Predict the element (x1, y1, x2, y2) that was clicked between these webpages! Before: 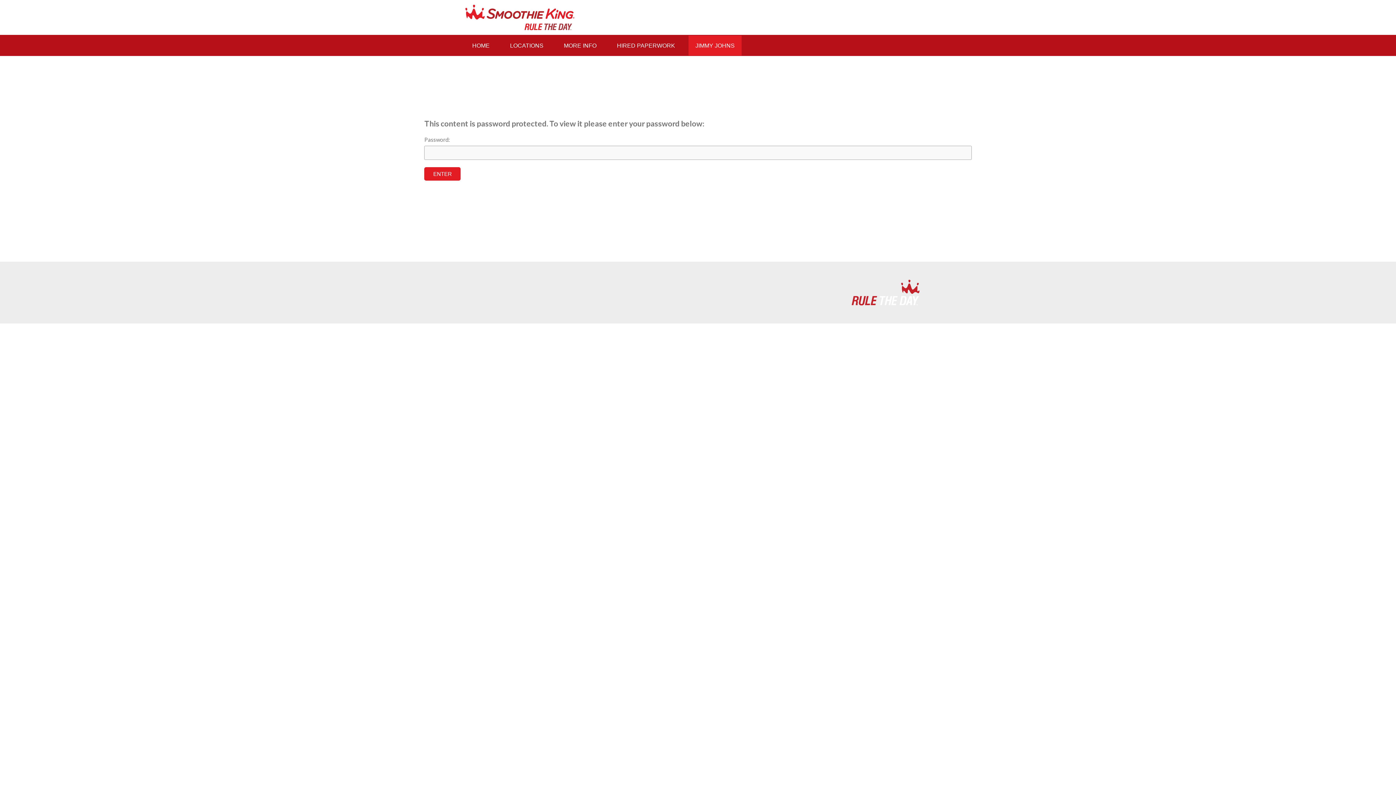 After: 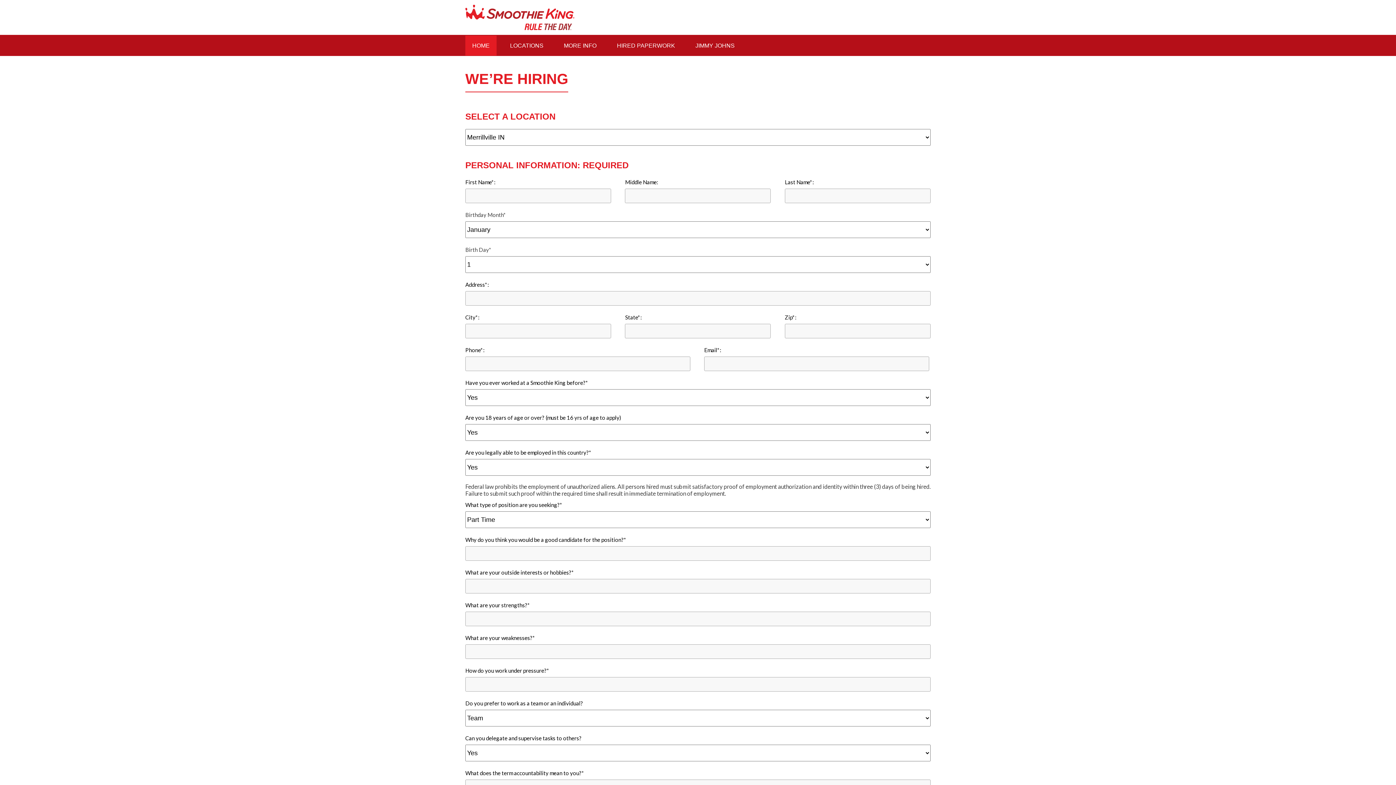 Action: bbox: (465, 4, 609, 30)